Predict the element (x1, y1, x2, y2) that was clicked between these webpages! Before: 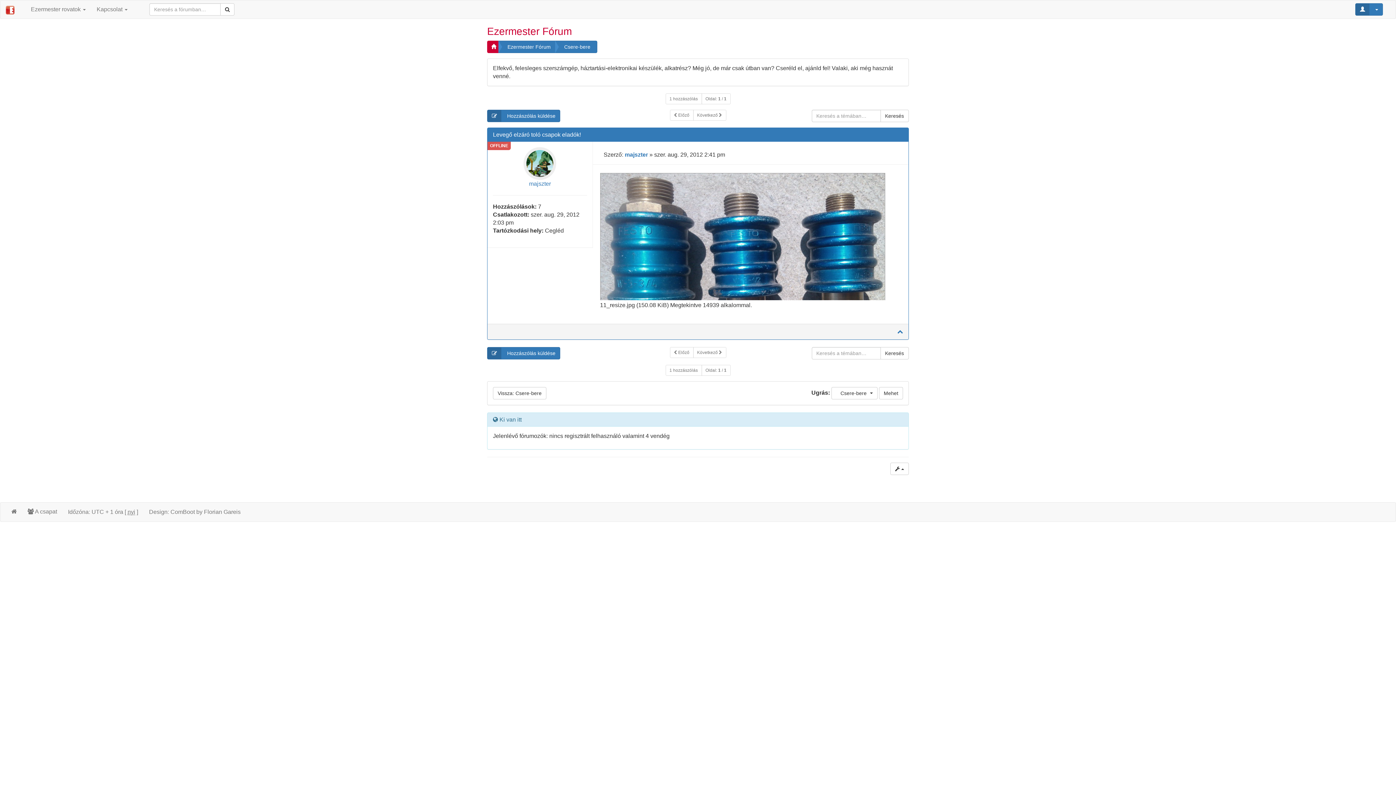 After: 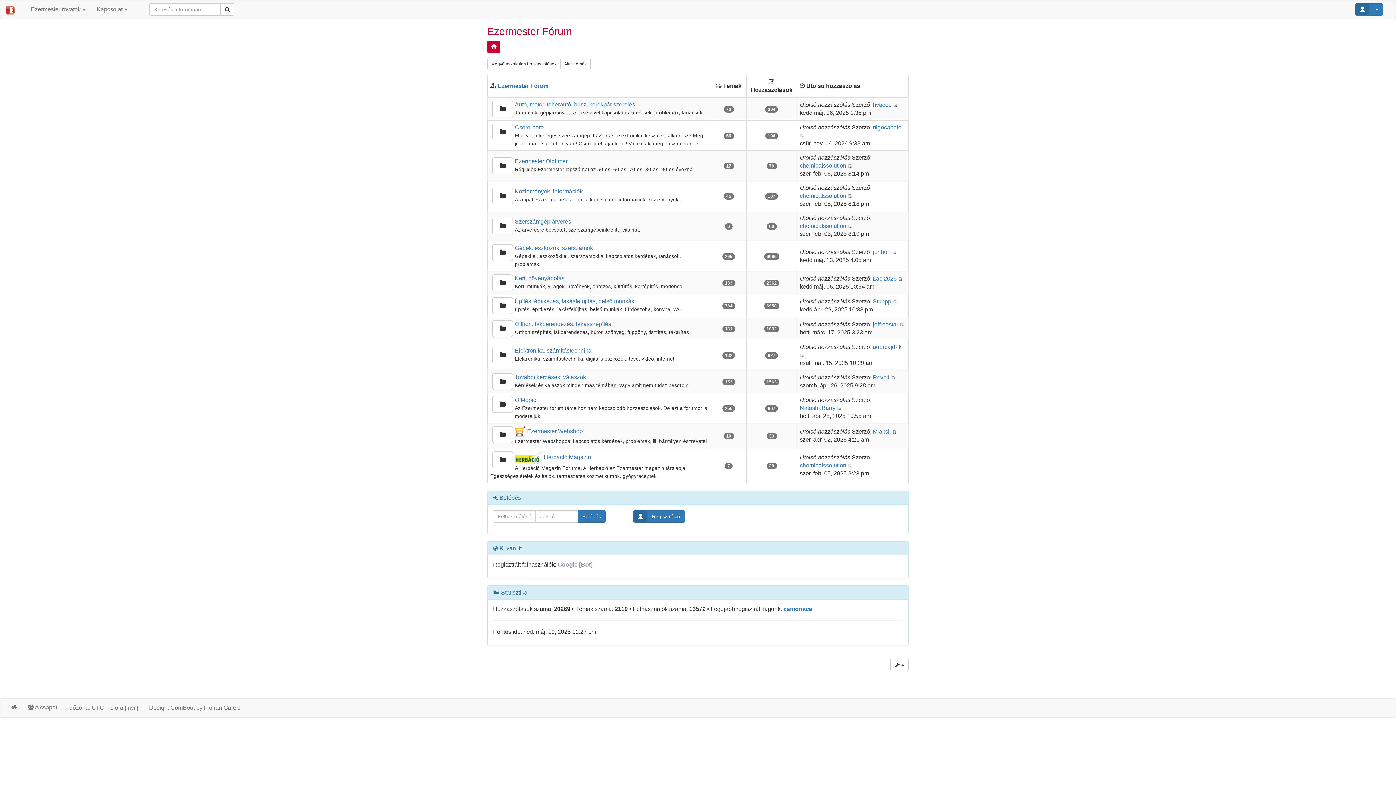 Action: bbox: (5, 502, 22, 521)